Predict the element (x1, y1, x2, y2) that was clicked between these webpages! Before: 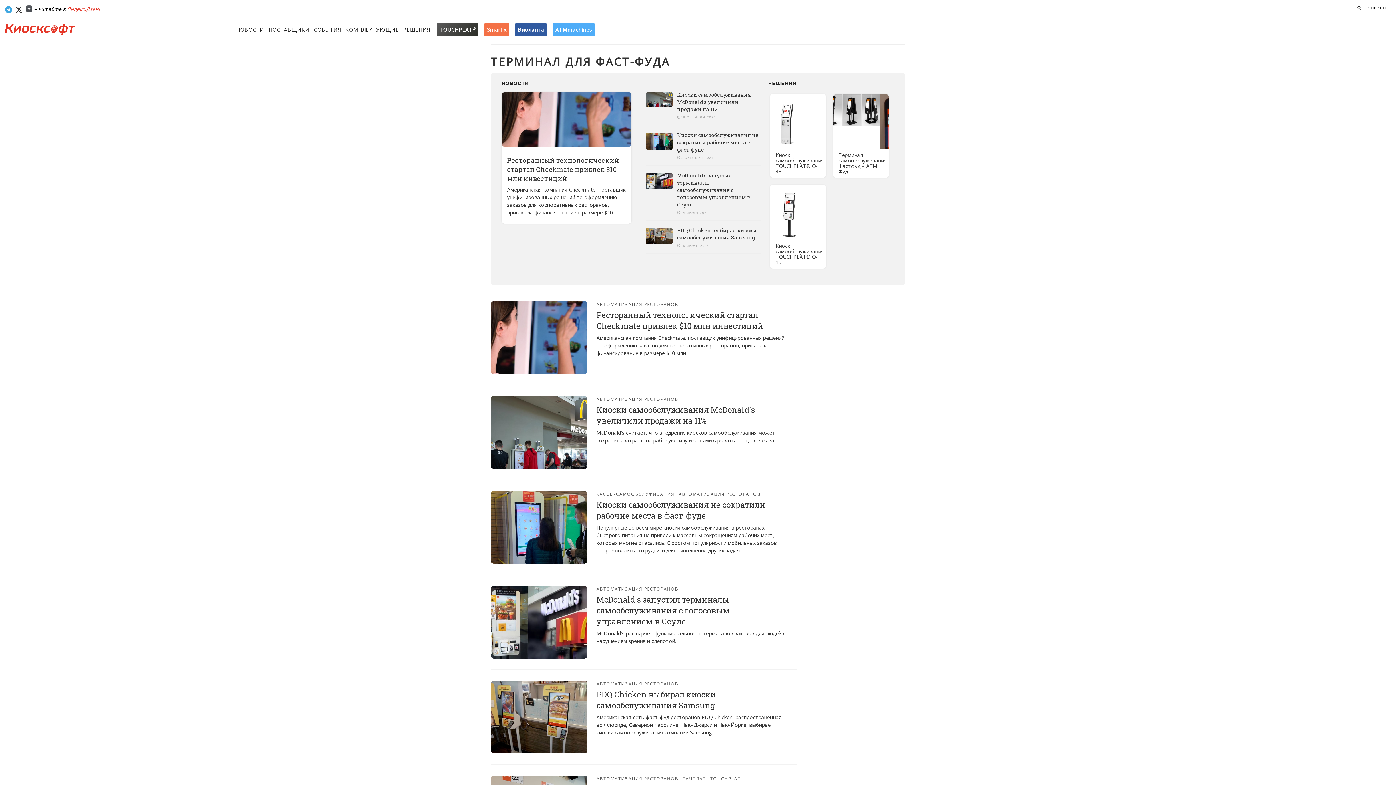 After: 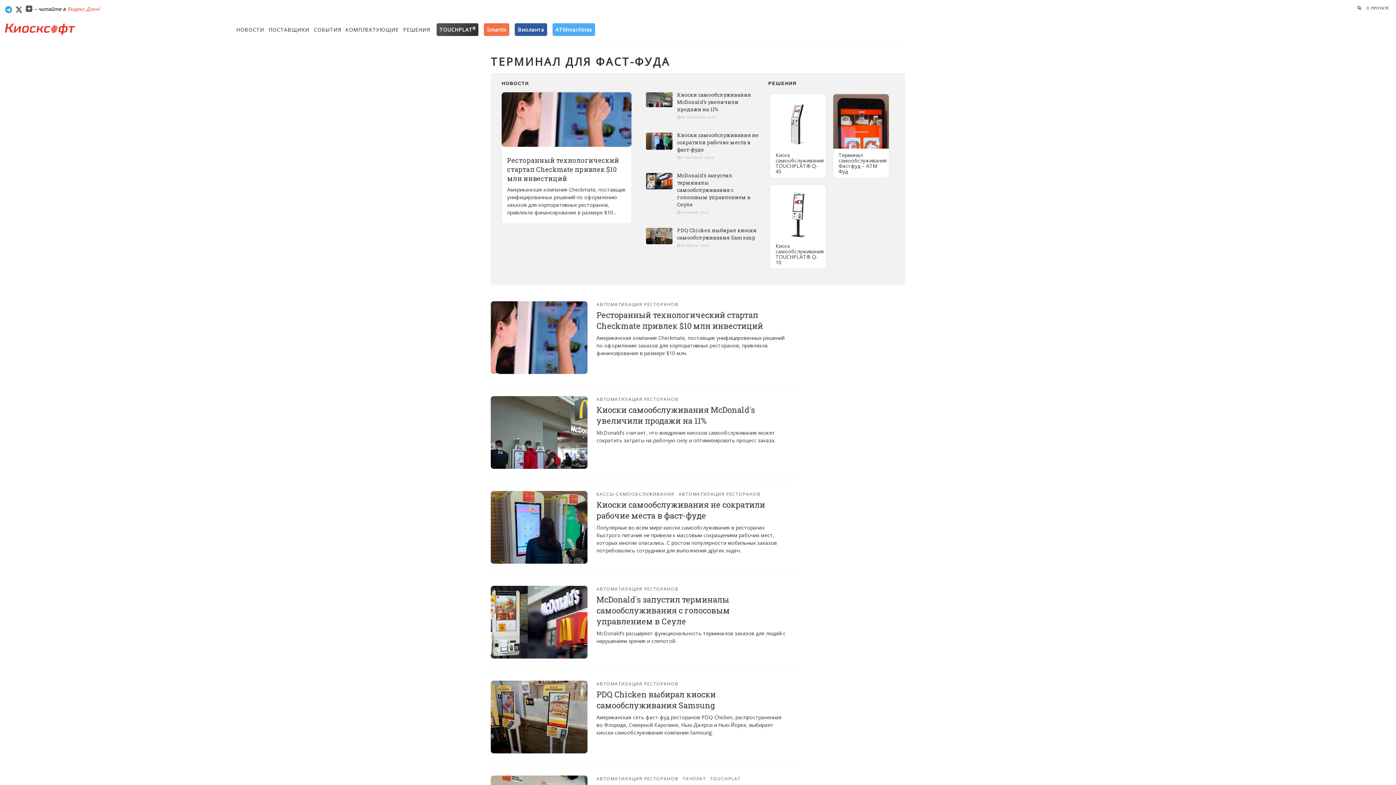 Action: bbox: (770, 94, 784, 148)